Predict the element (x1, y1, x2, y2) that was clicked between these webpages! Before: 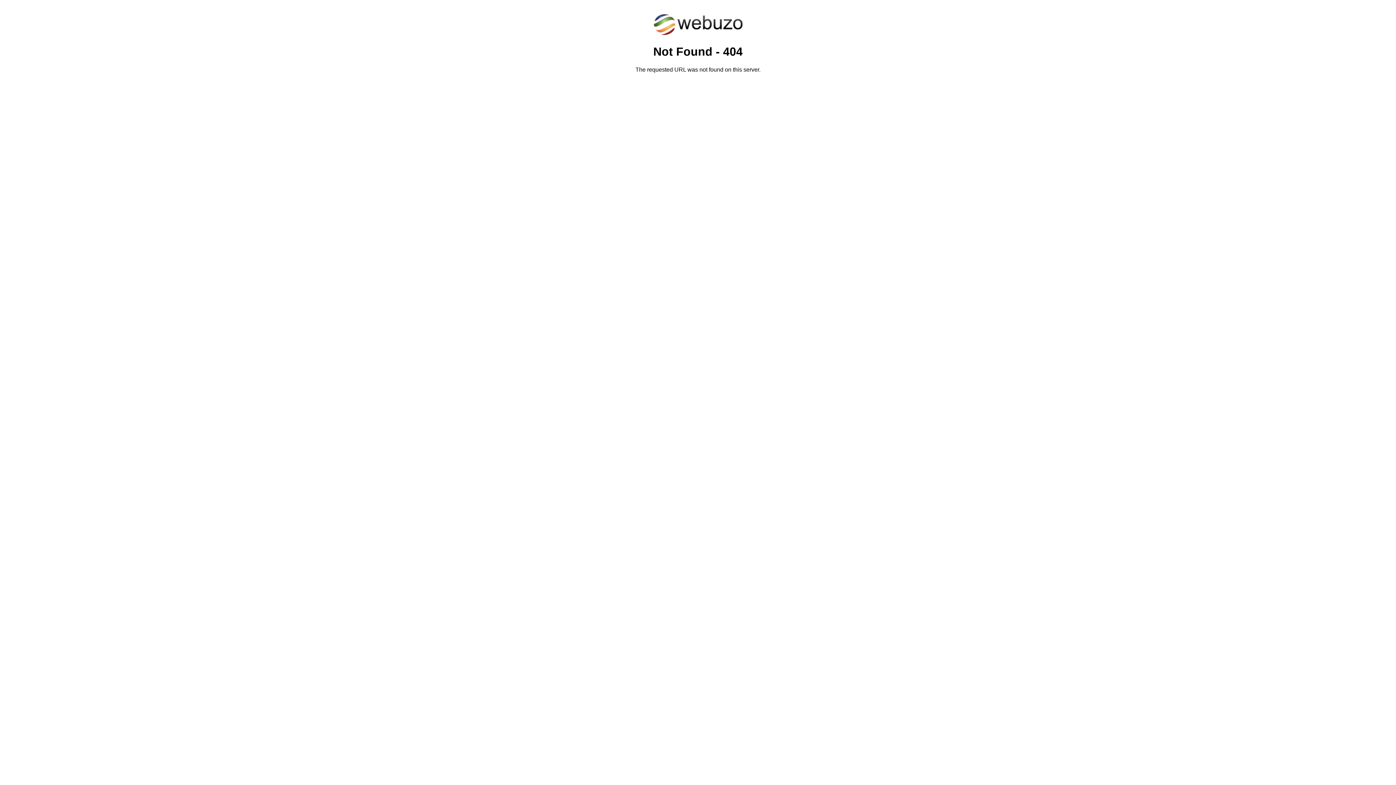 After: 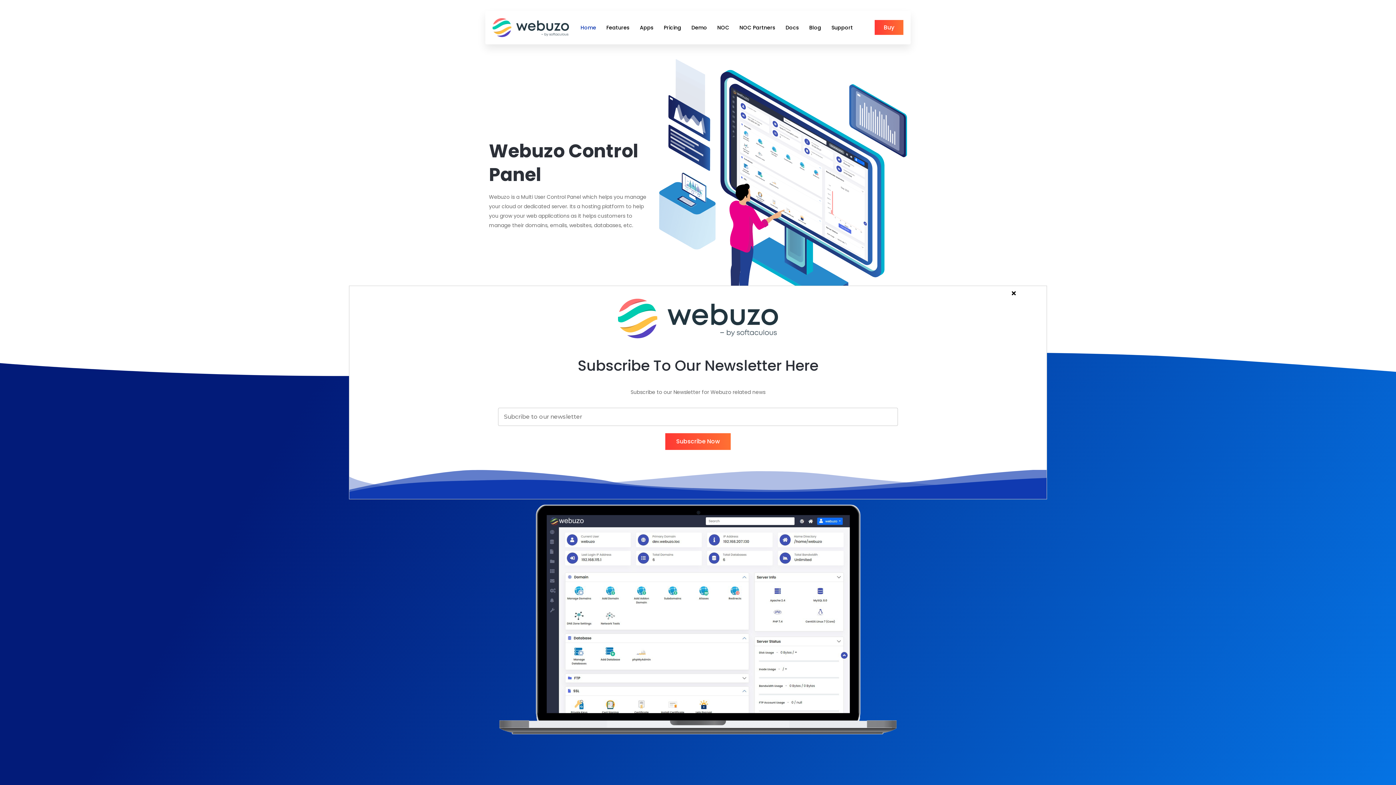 Action: bbox: (652, 30, 743, 37)